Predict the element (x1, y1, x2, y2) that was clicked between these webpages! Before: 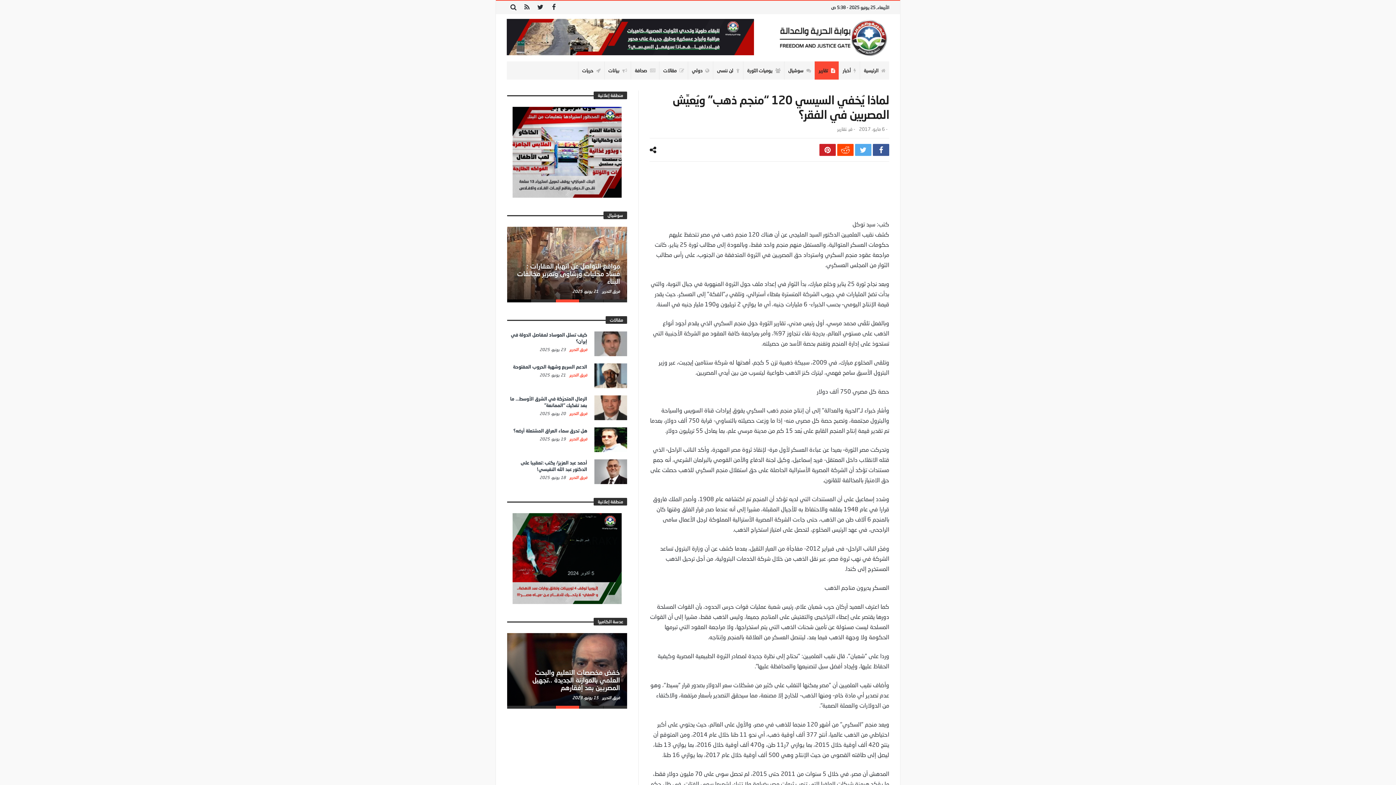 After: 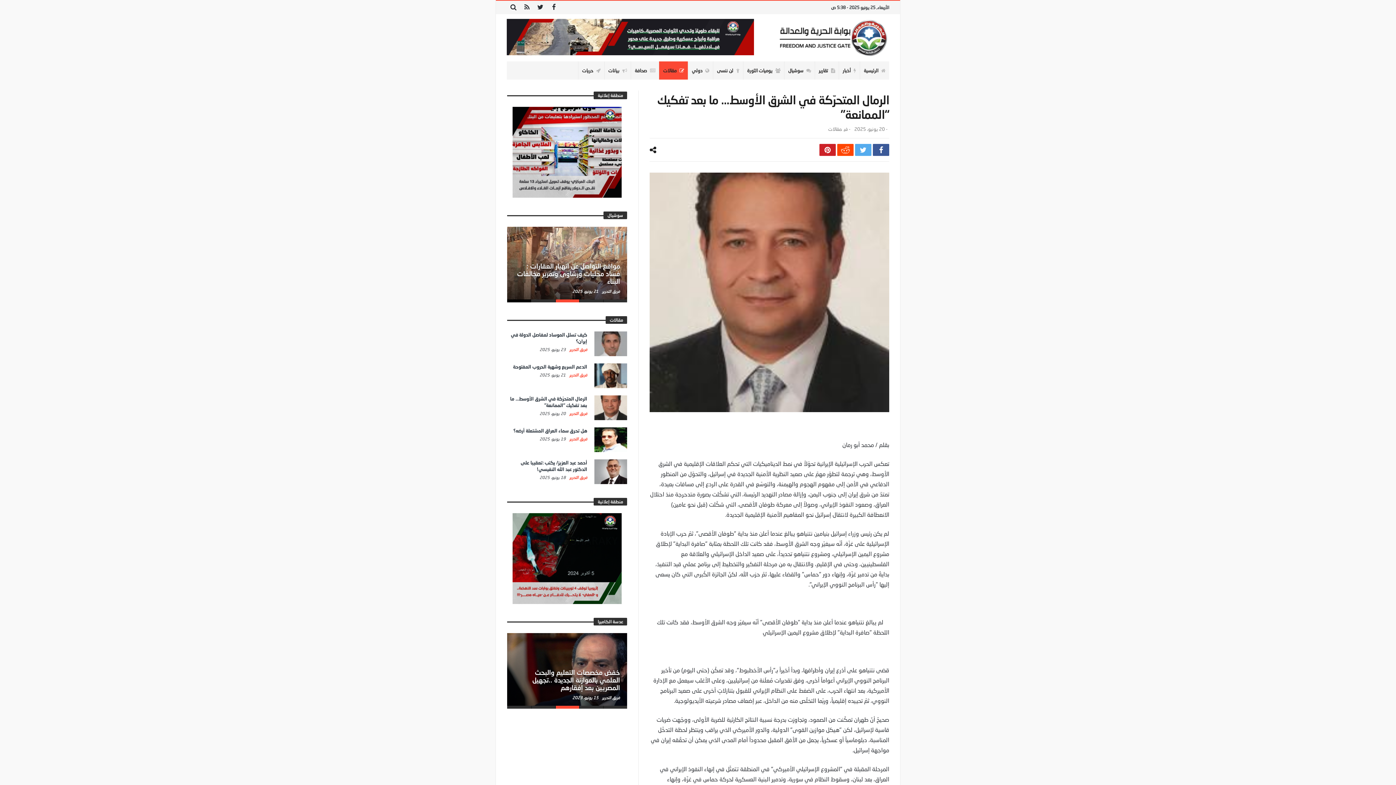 Action: bbox: (594, 395, 627, 420)